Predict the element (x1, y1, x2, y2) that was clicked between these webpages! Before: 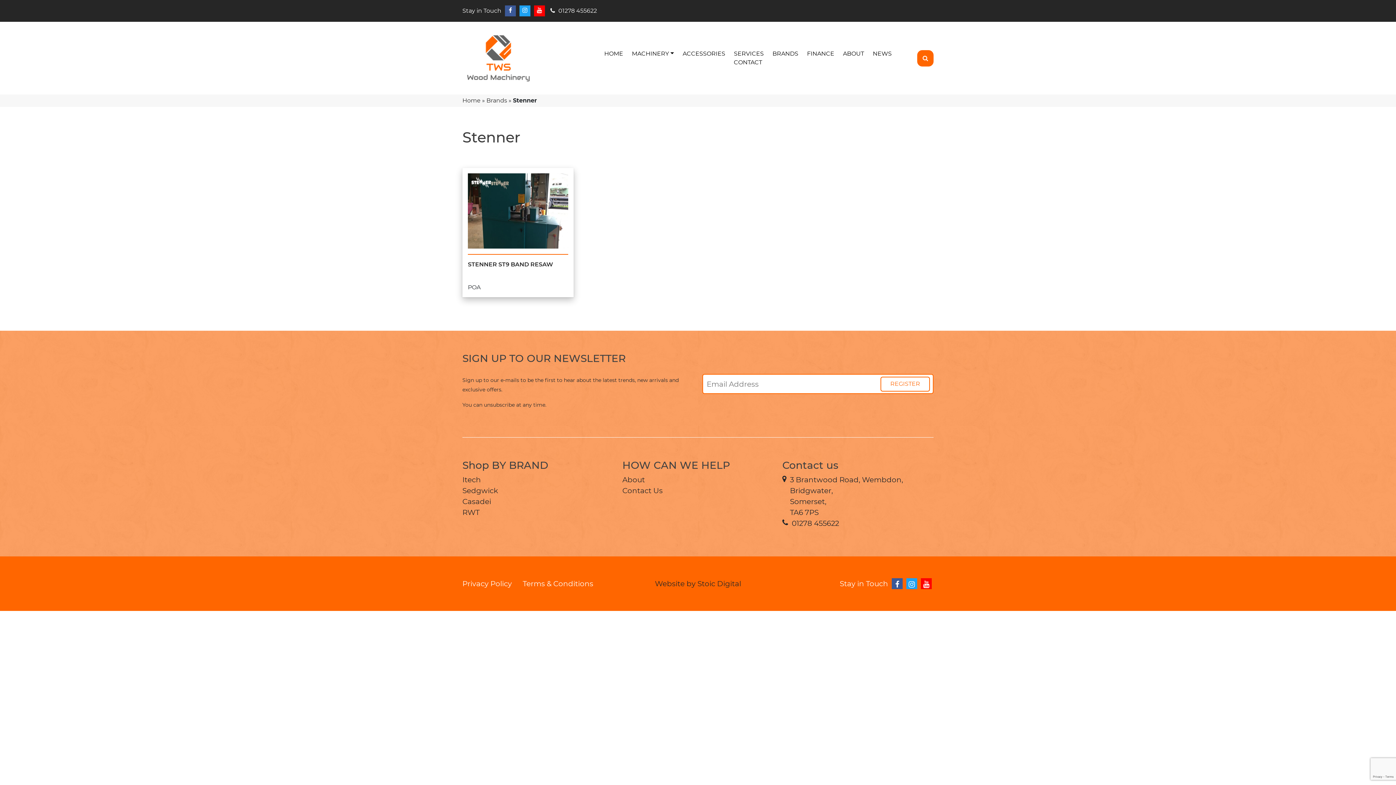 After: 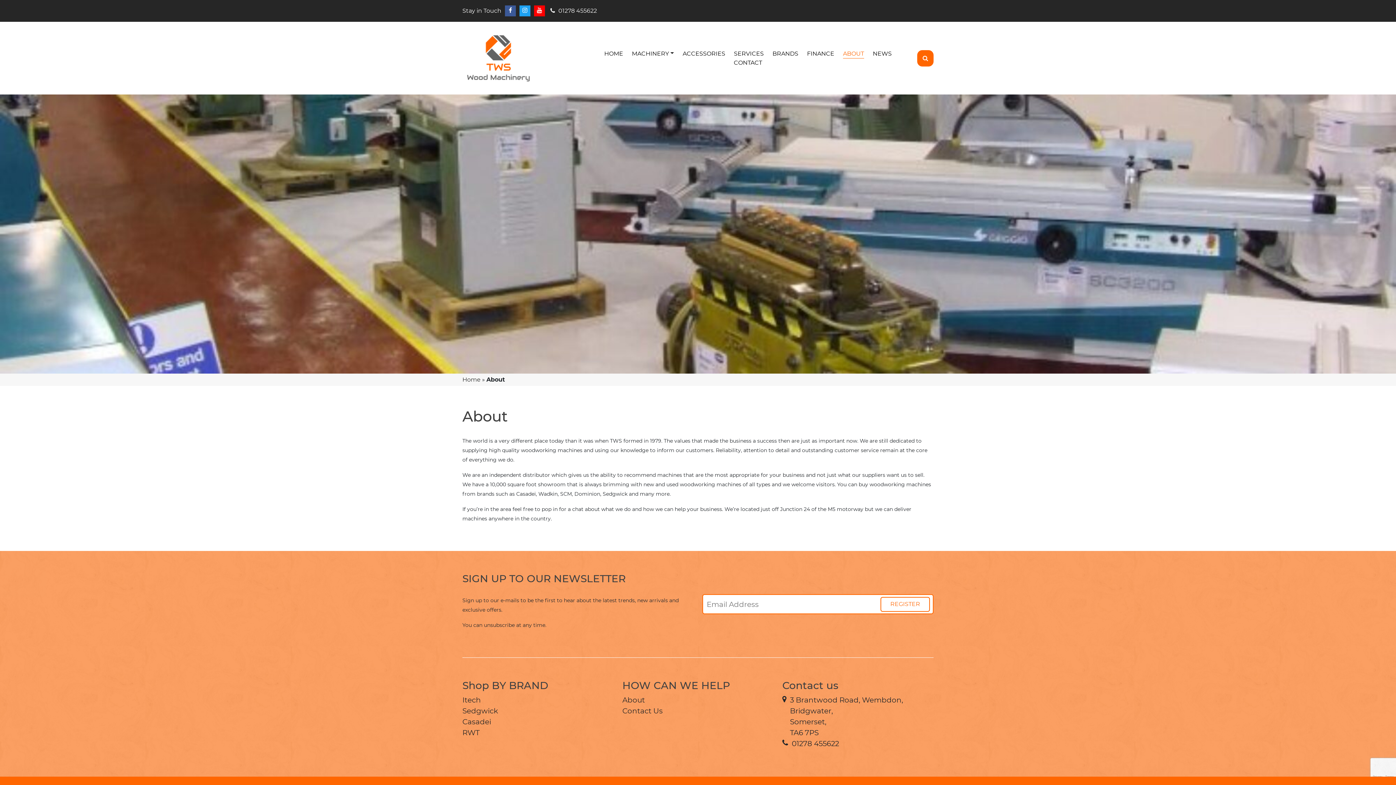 Action: bbox: (622, 475, 645, 484) label: About